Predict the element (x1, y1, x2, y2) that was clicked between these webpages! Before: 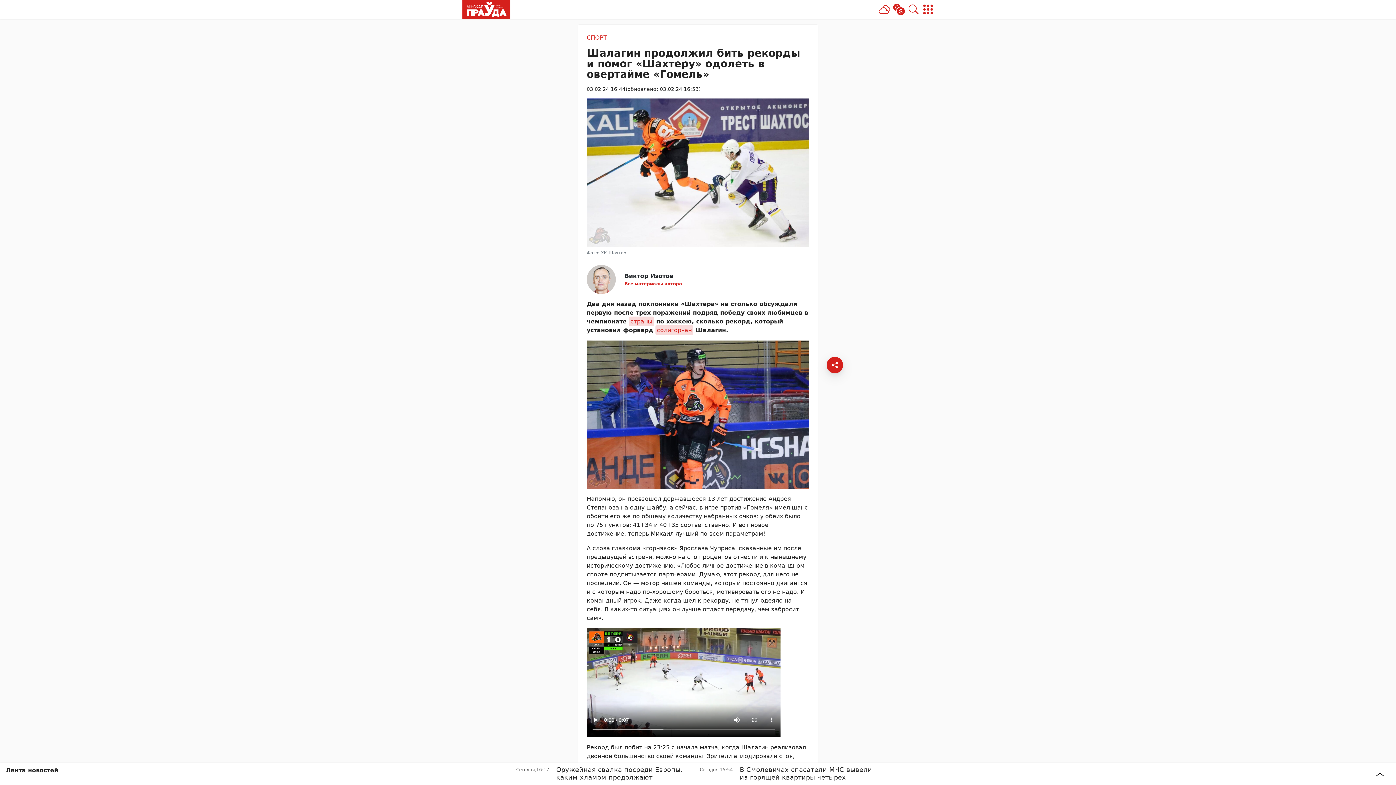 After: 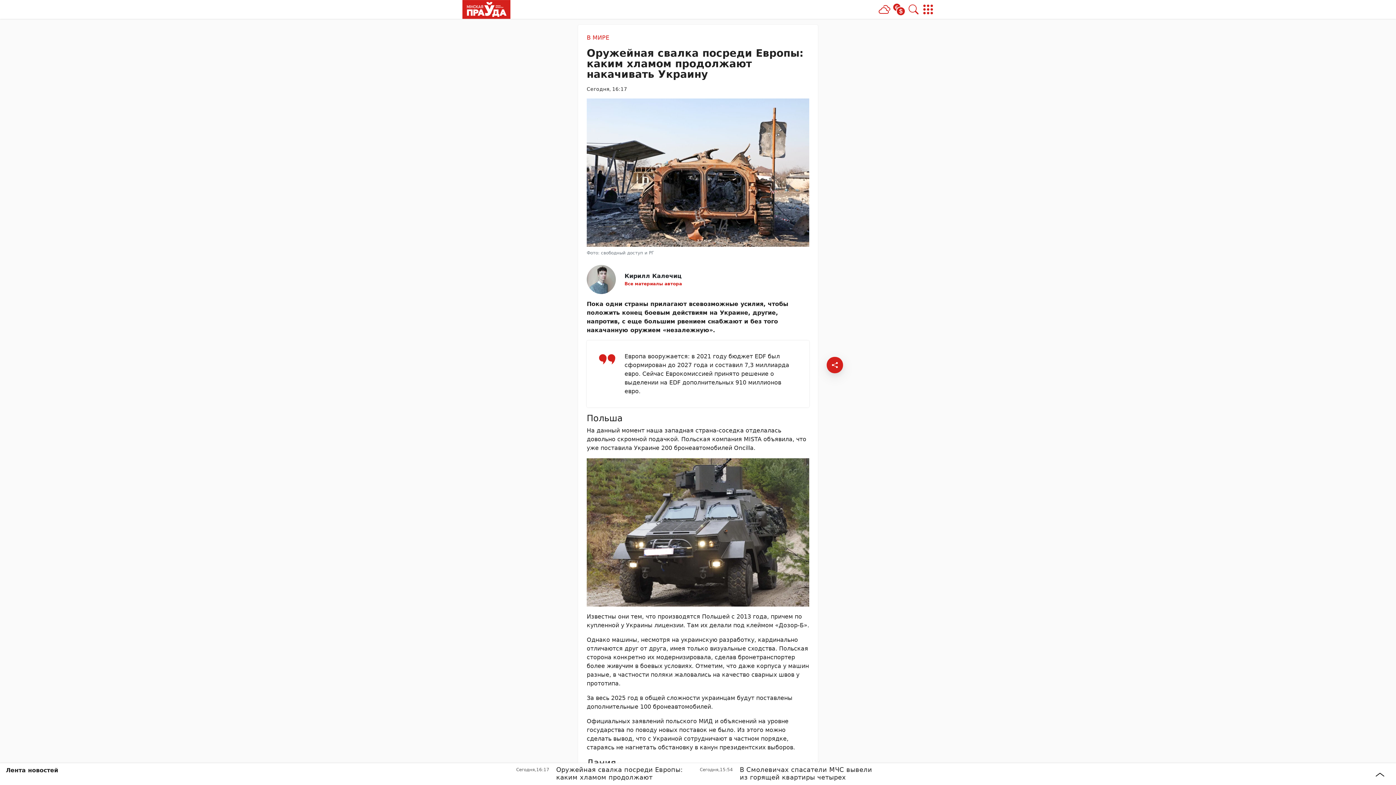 Action: bbox: (516, 766, 698, 782) label: Оружейная свалка посреди Европы: каким хламом продолжают накачивать Украину